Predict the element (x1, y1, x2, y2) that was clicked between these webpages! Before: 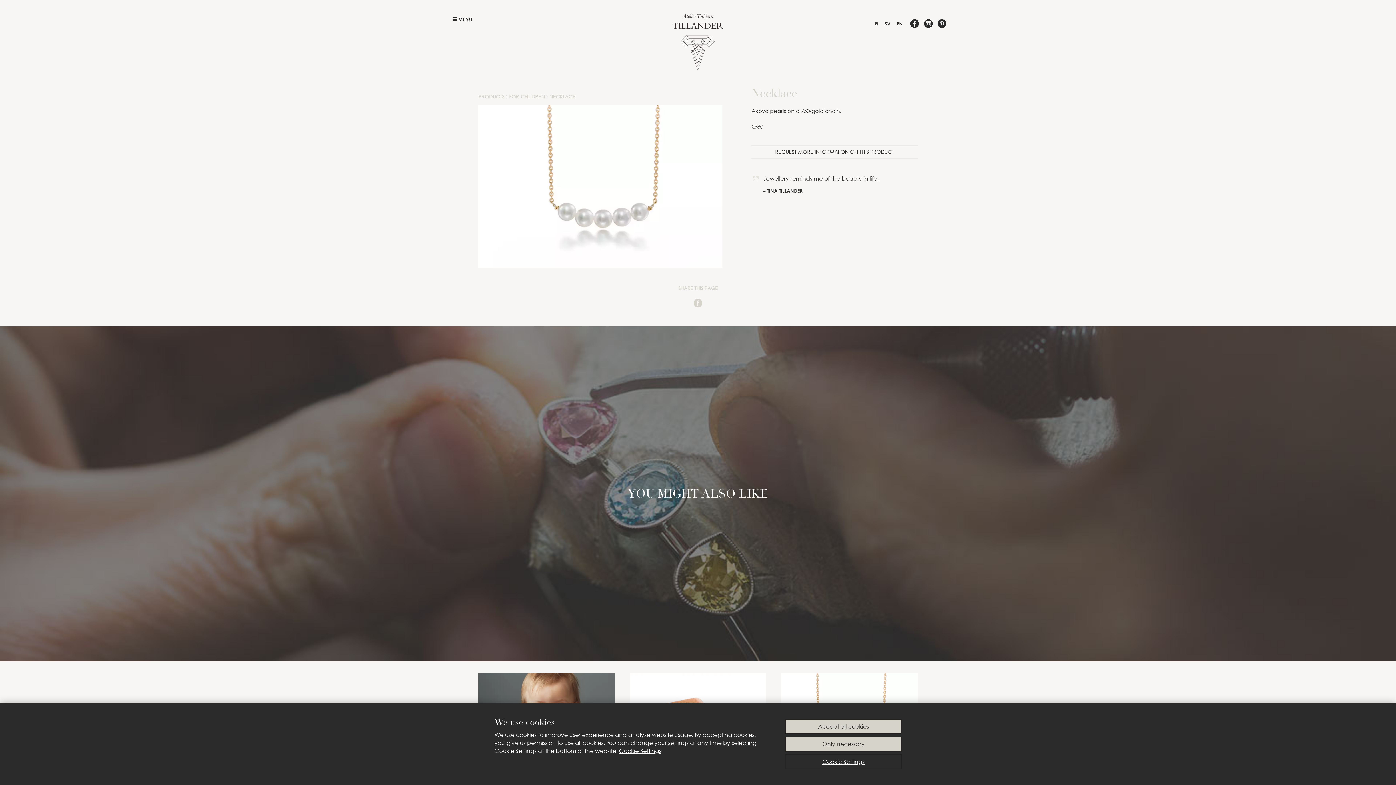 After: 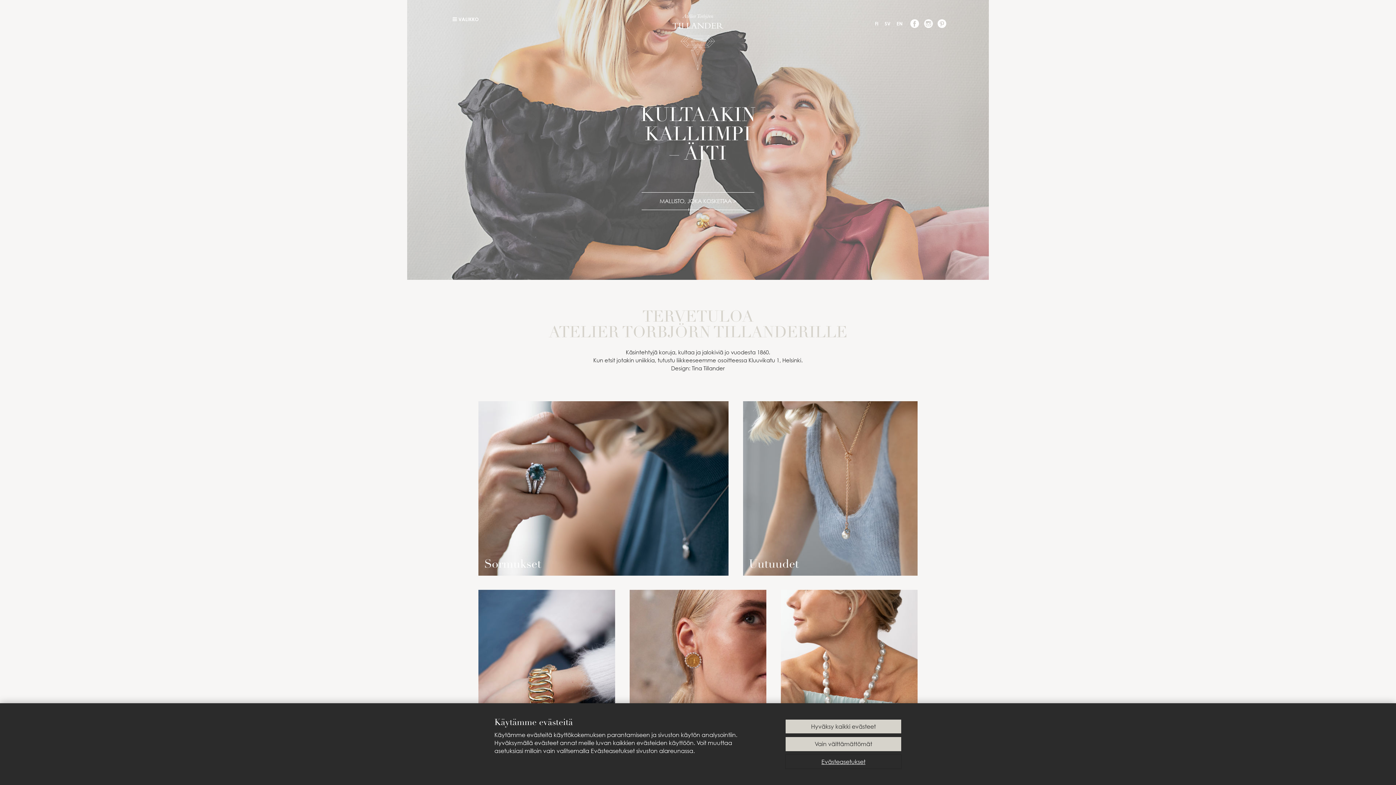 Action: bbox: (875, 20, 878, 26) label: FI